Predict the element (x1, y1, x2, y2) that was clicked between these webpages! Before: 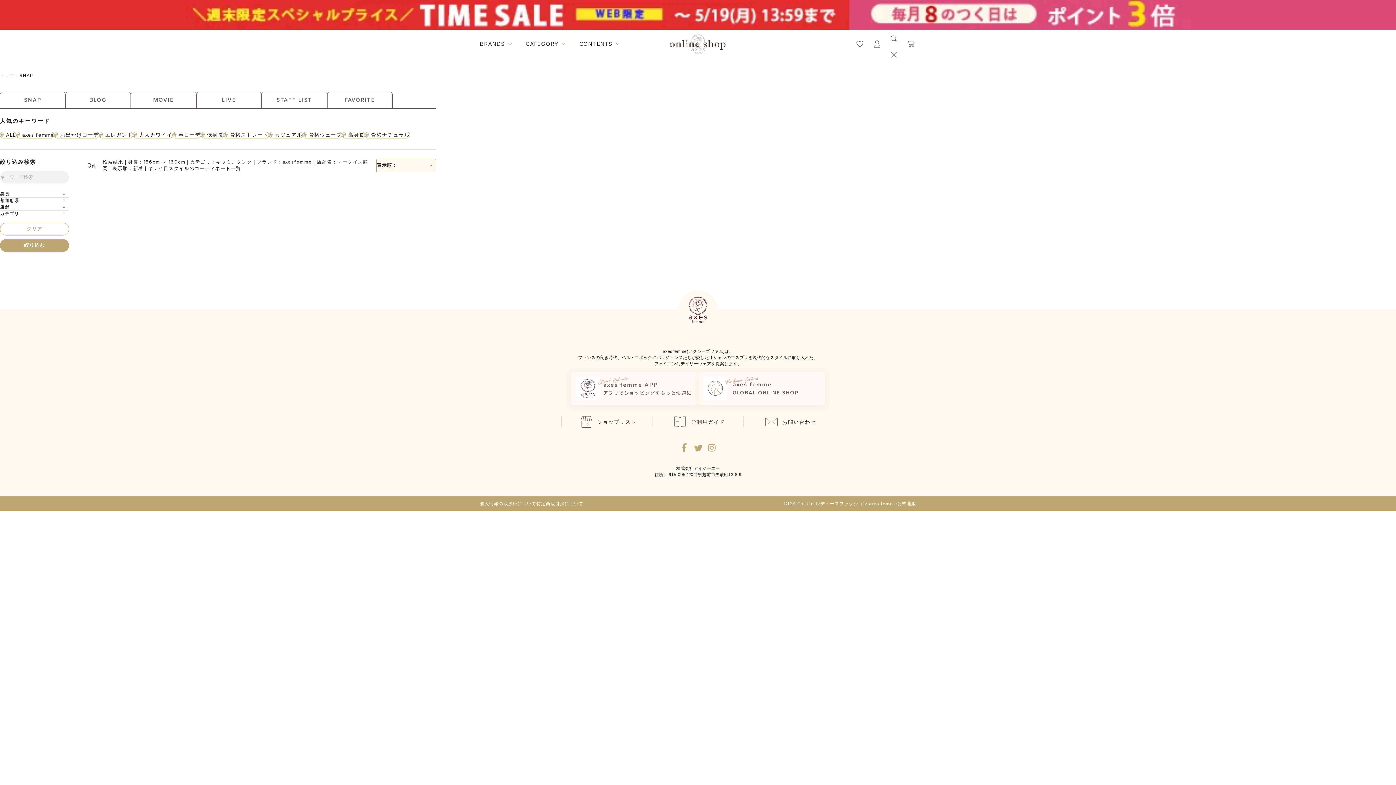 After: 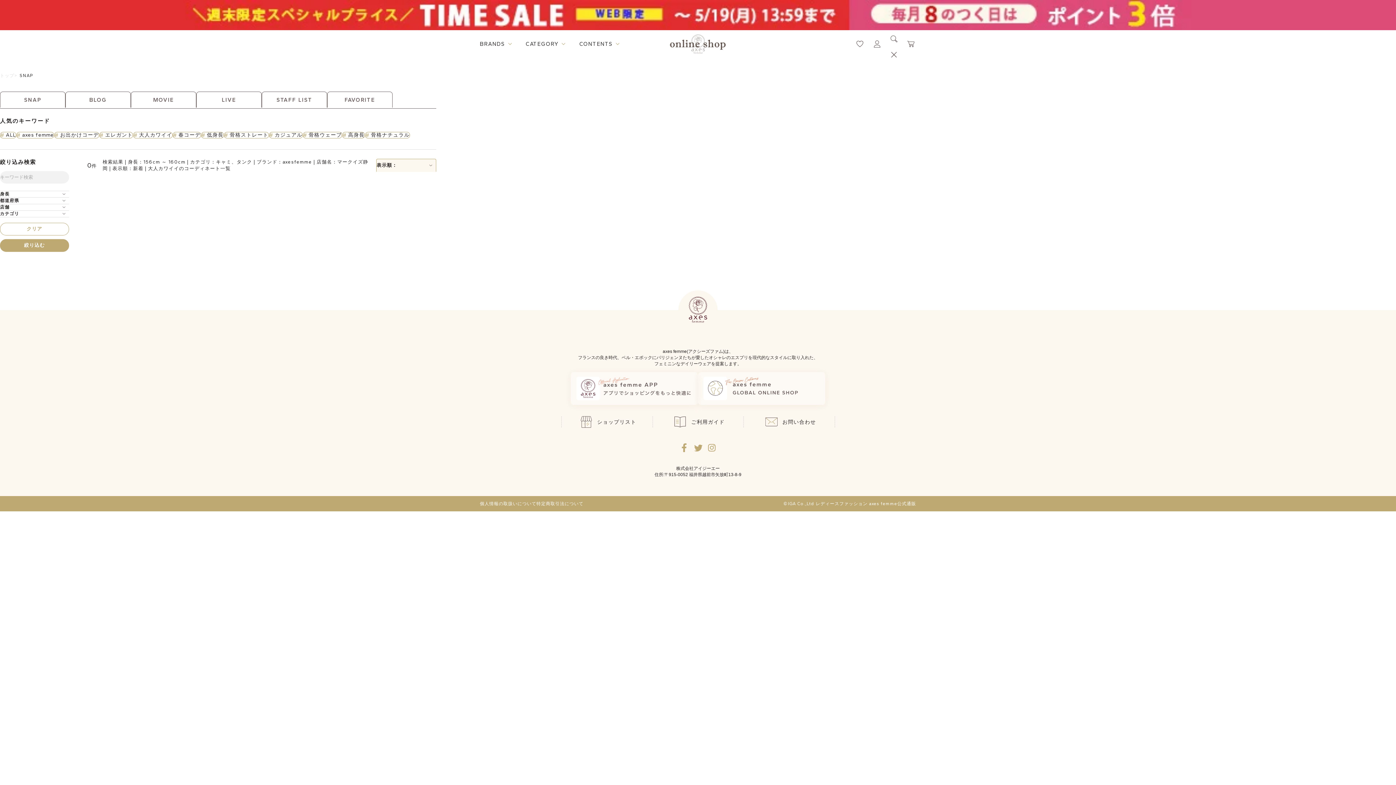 Action: label: 大人カワイイ bbox: (133, 131, 172, 138)